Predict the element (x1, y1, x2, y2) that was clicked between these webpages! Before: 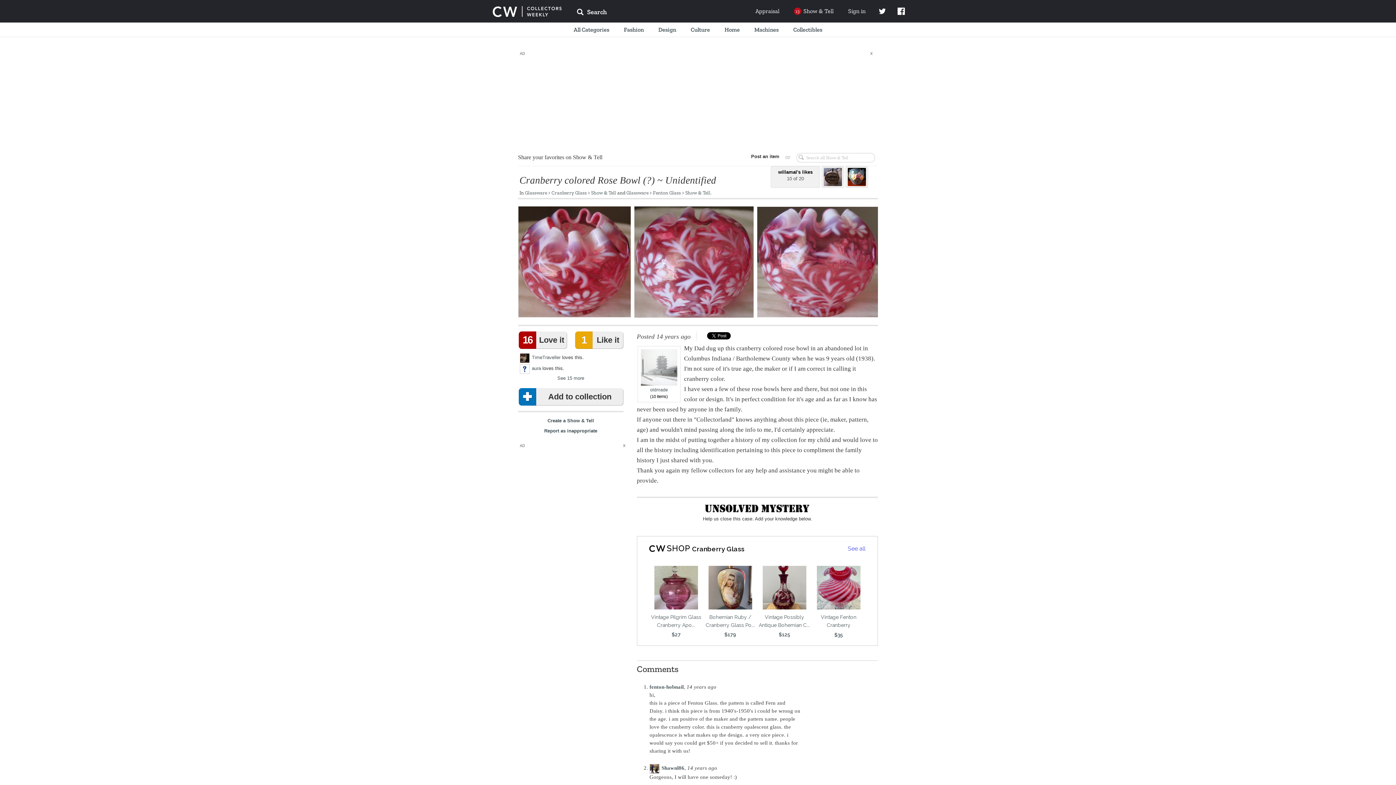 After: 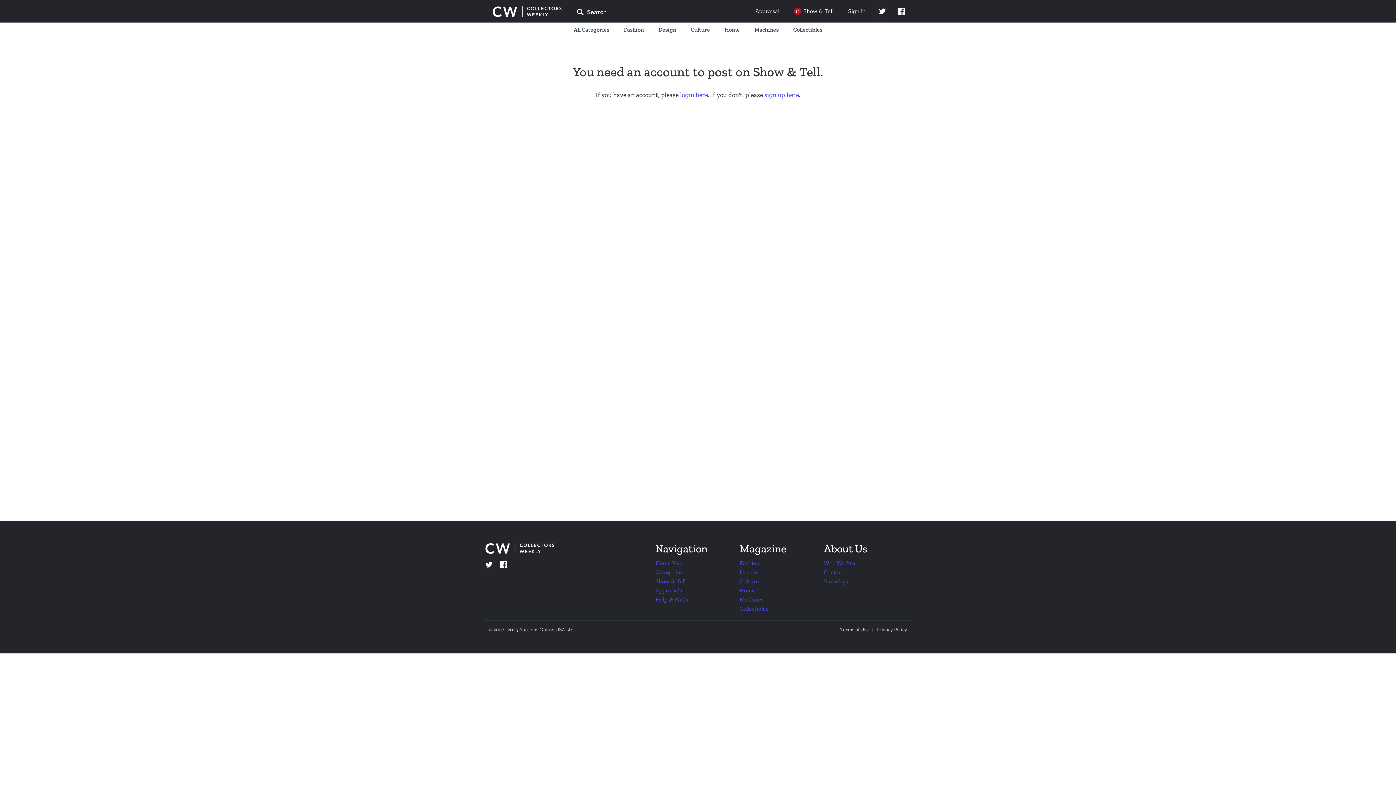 Action: label: Create a Show & Tell bbox: (547, 417, 594, 424)